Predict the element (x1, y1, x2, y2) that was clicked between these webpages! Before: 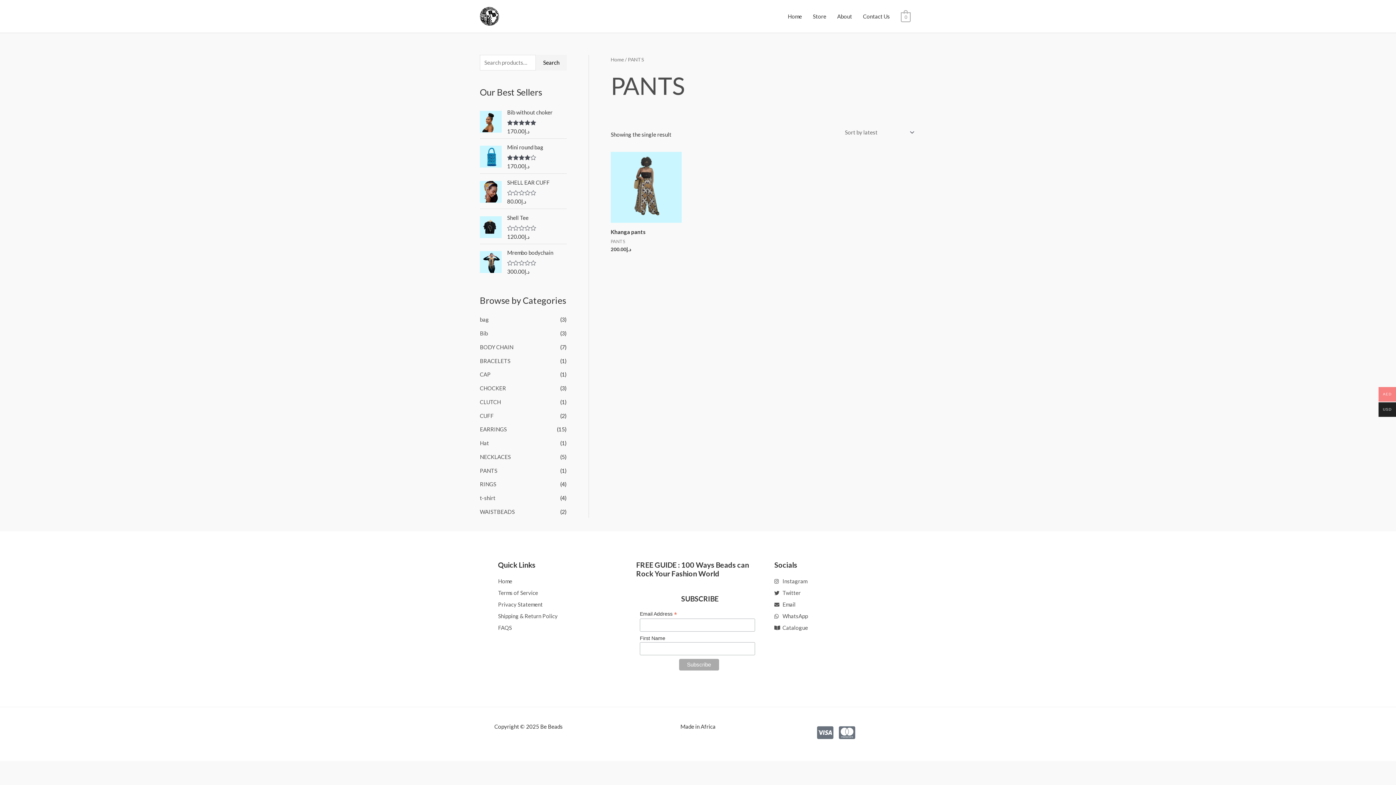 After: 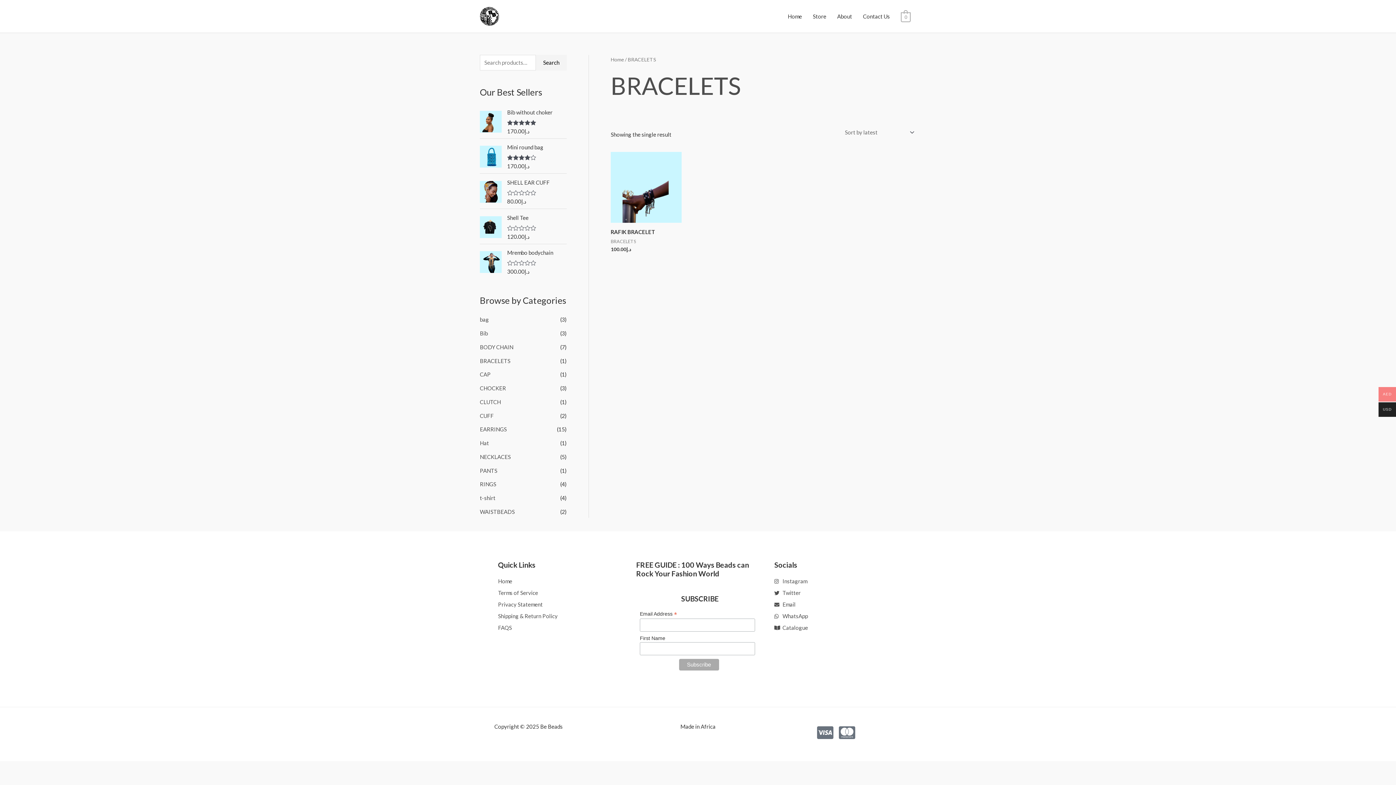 Action: bbox: (480, 357, 510, 364) label: BRACELETS